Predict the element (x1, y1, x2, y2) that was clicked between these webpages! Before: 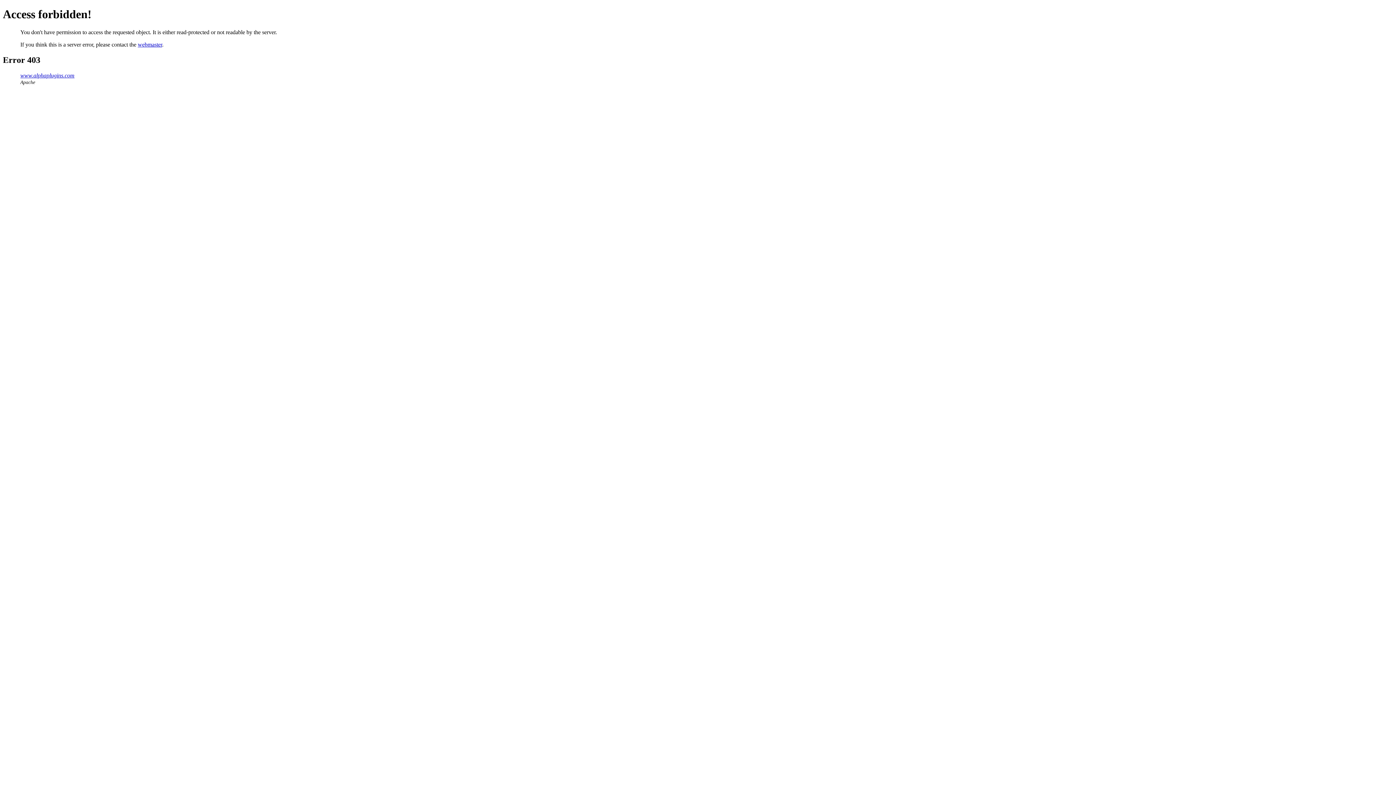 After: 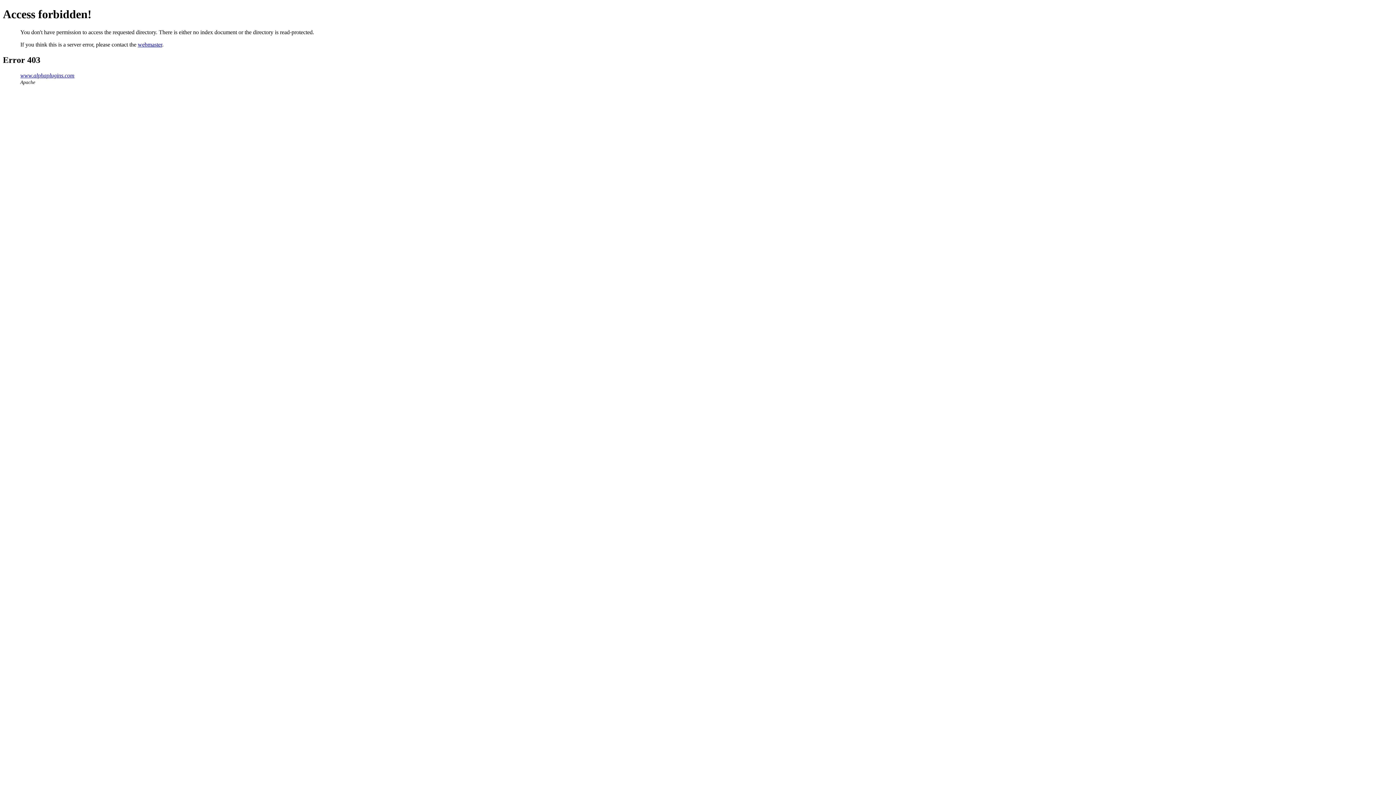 Action: bbox: (20, 72, 74, 78) label: www.alphaplugins.com